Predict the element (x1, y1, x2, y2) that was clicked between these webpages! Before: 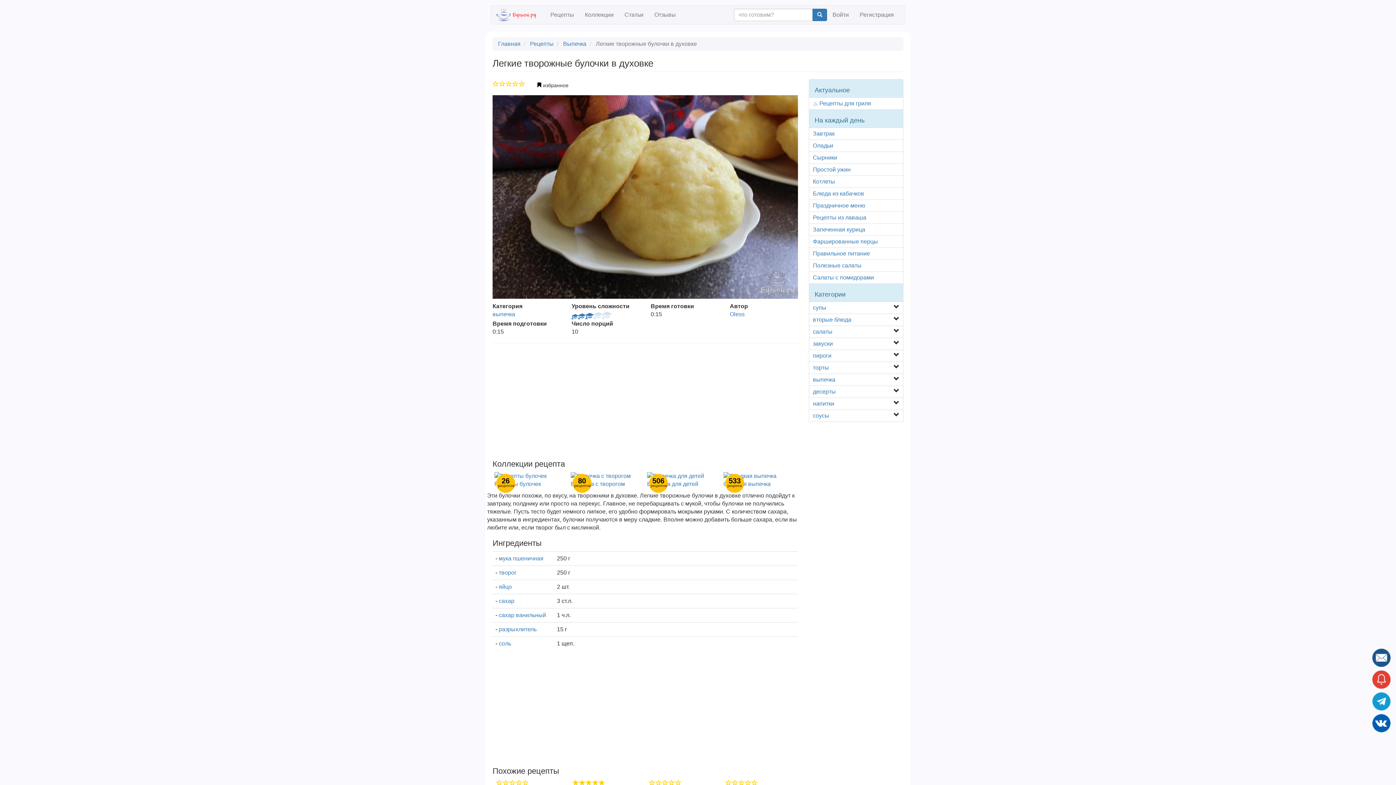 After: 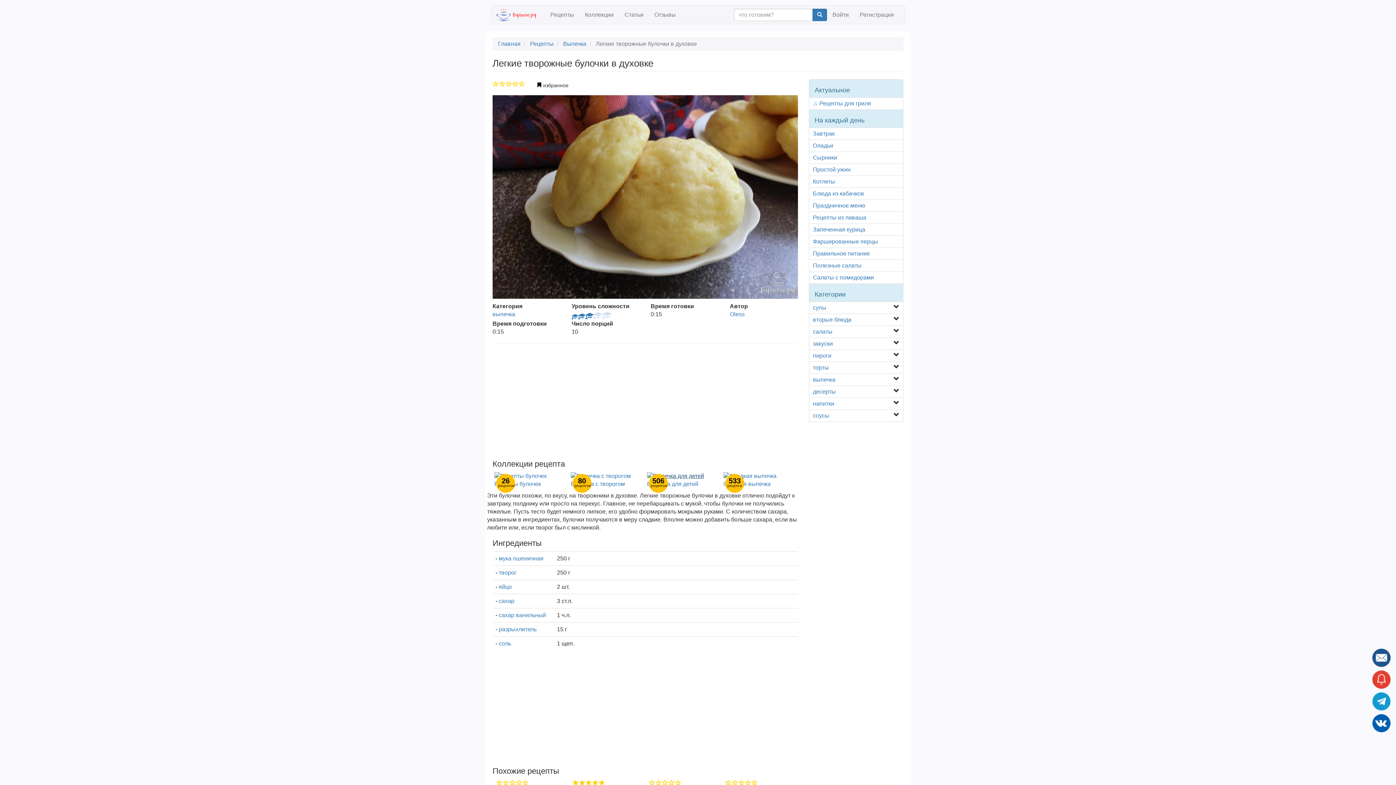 Action: bbox: (647, 472, 720, 480)